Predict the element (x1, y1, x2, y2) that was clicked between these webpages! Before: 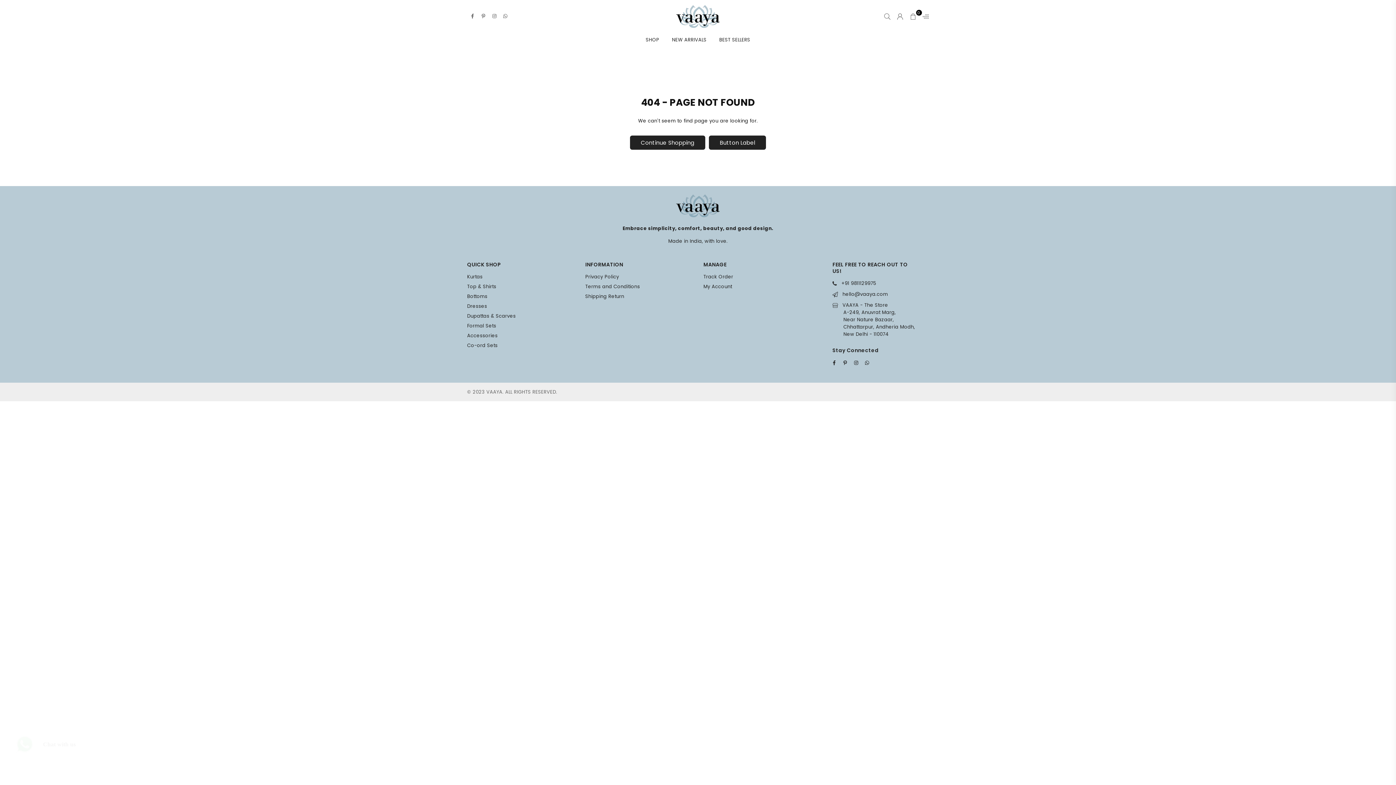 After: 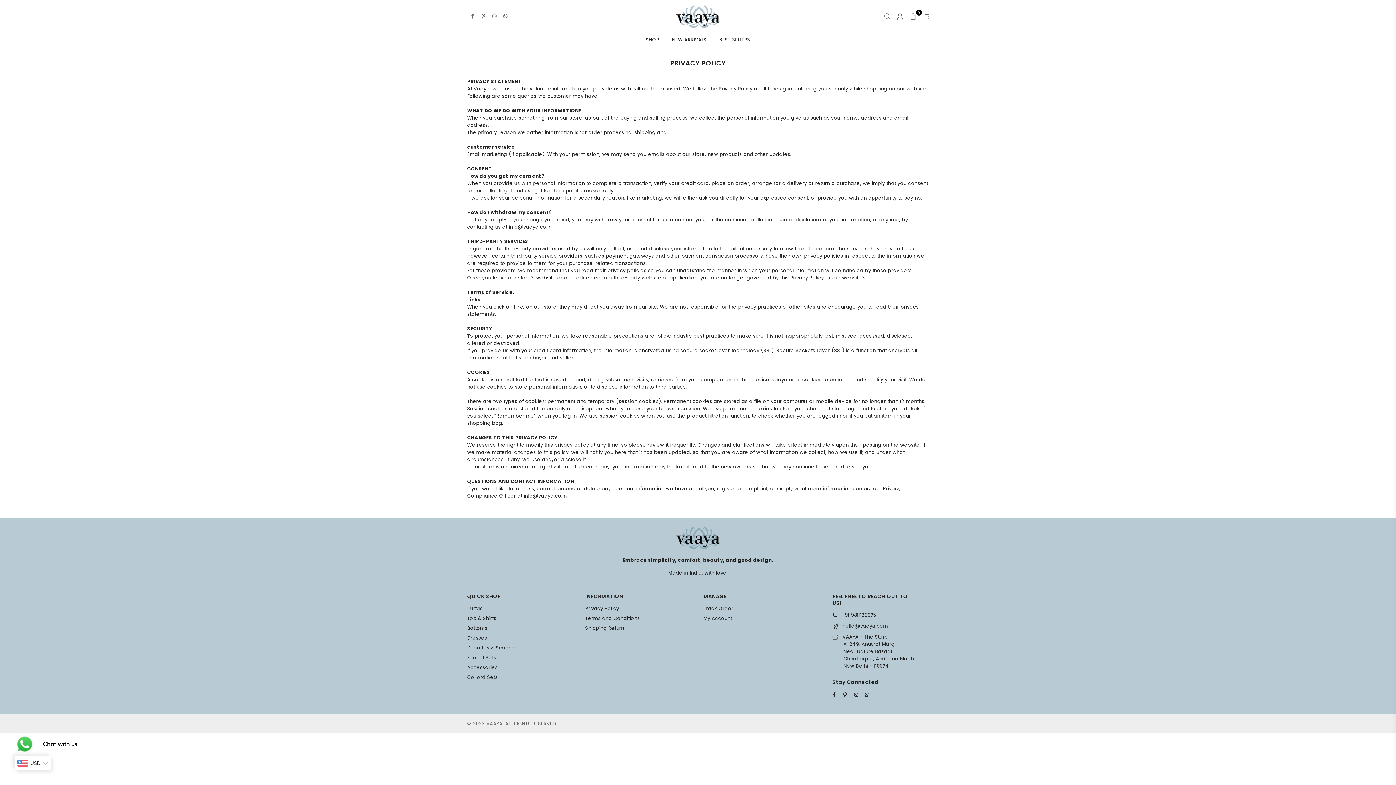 Action: label: Privacy Policy bbox: (585, 273, 619, 280)